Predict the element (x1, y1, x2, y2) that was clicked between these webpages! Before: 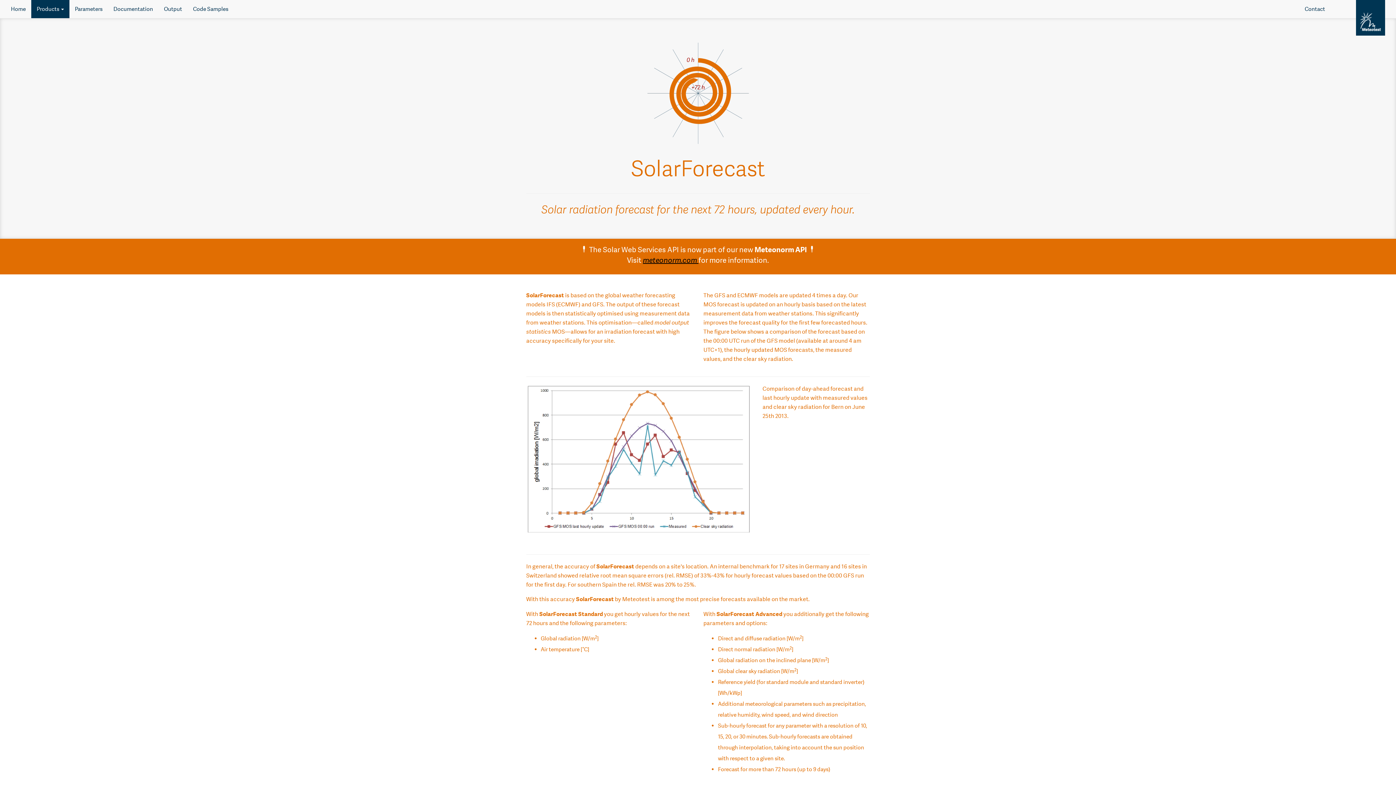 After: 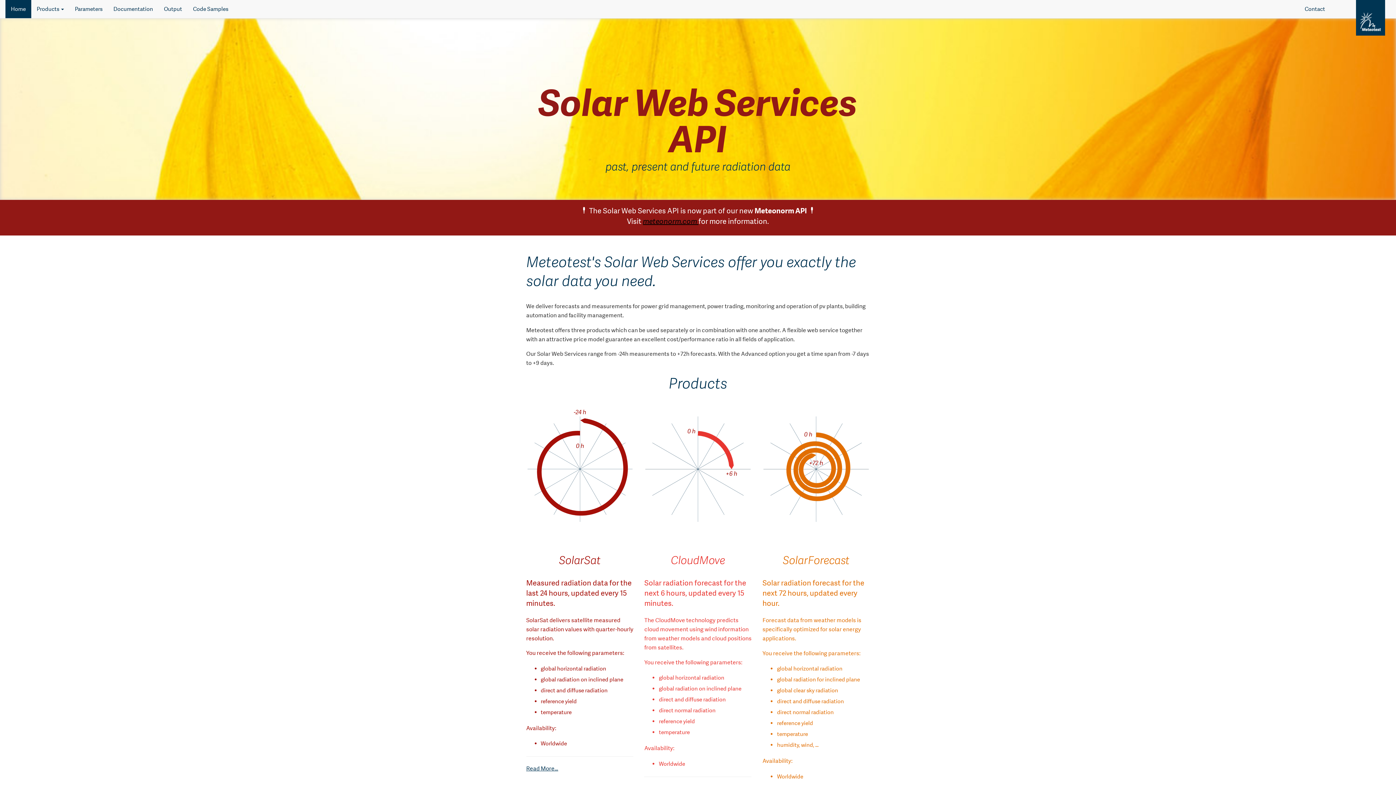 Action: bbox: (5, 0, 31, 18) label: Home